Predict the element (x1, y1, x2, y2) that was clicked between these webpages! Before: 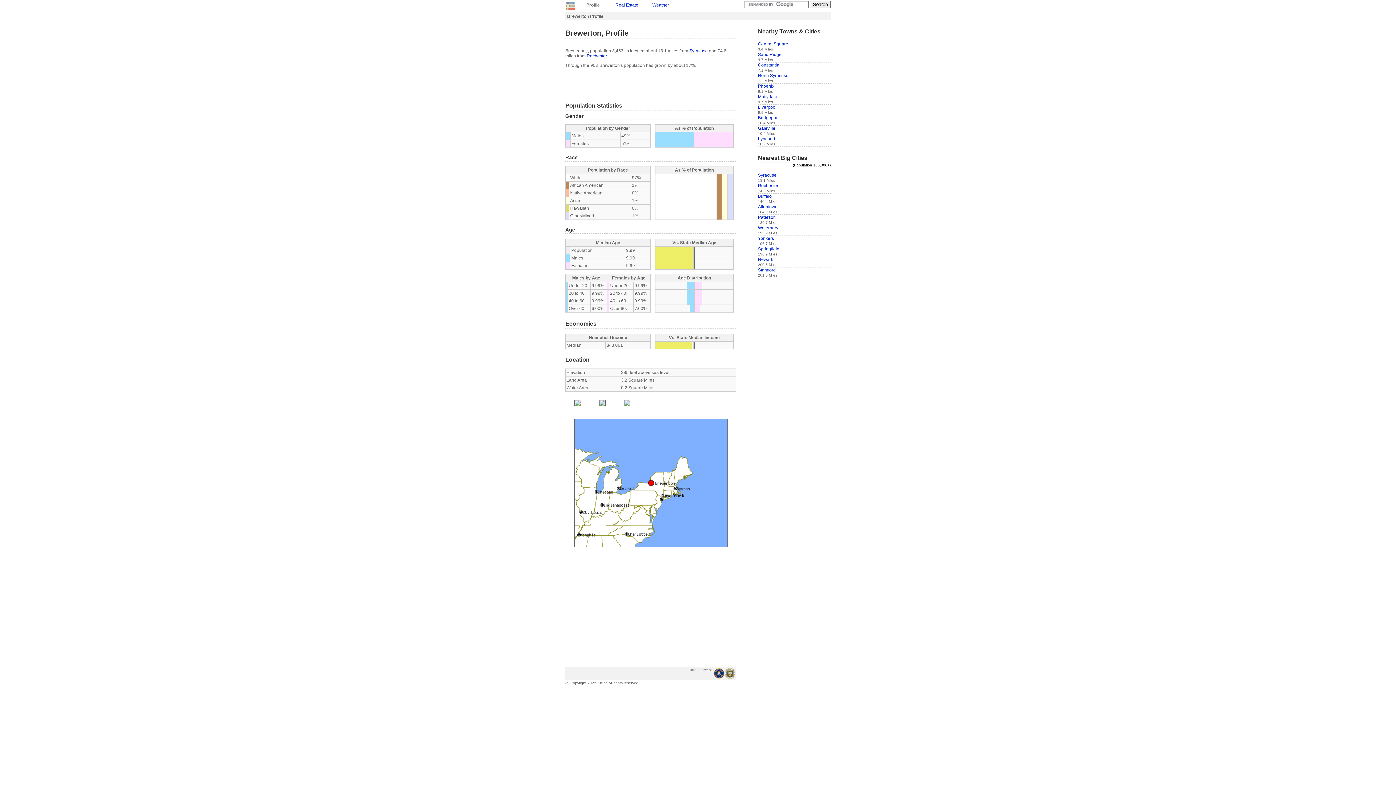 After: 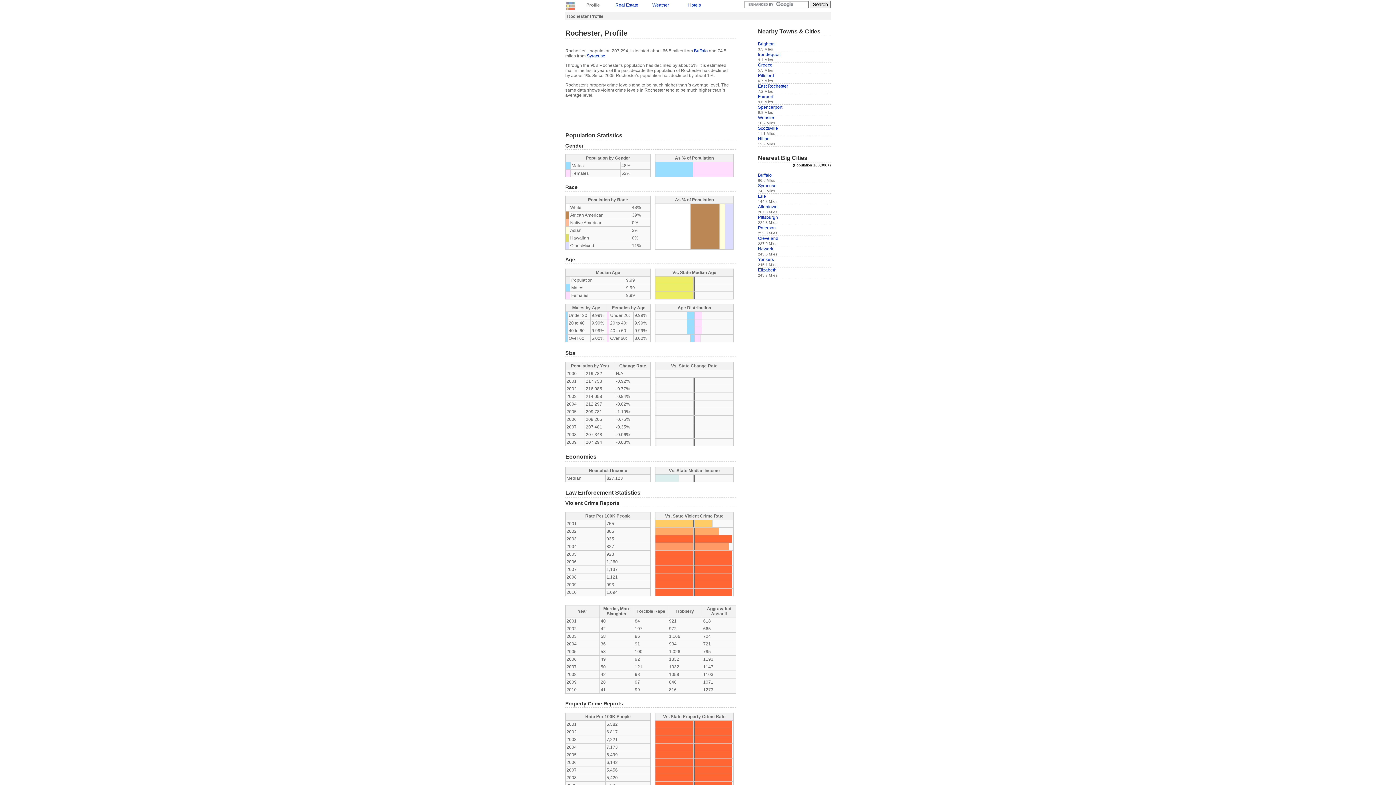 Action: bbox: (586, 53, 606, 58) label: Rochester